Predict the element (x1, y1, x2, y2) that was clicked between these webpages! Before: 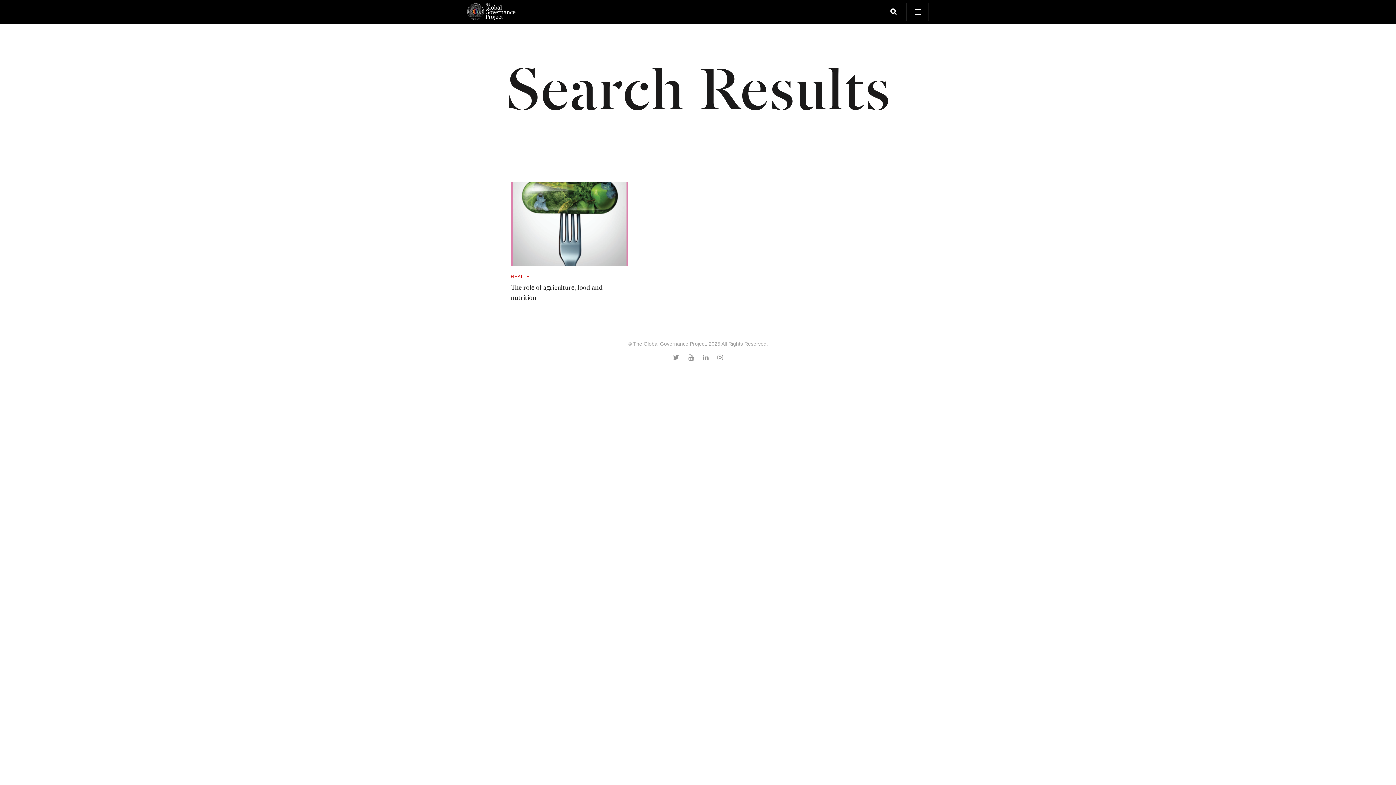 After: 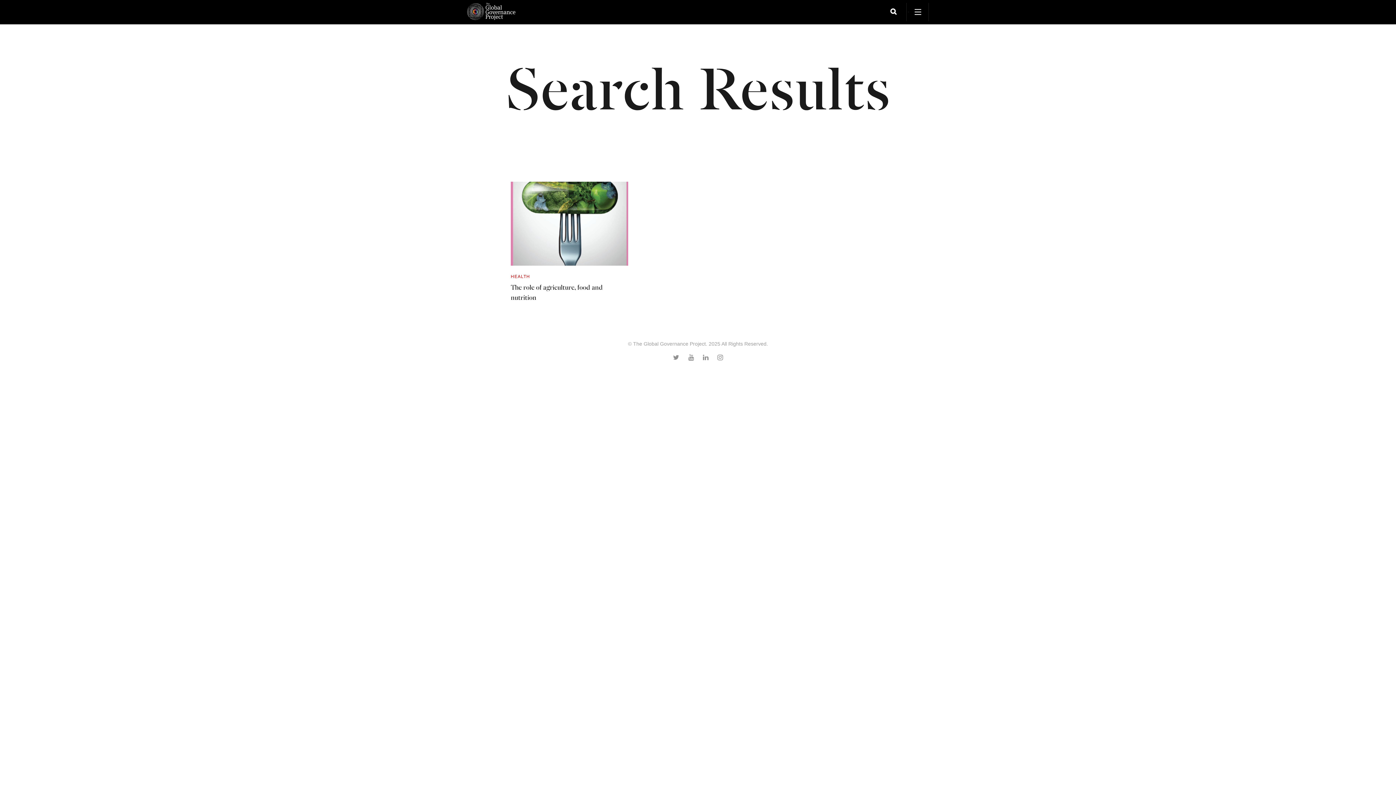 Action: bbox: (673, 354, 679, 361)